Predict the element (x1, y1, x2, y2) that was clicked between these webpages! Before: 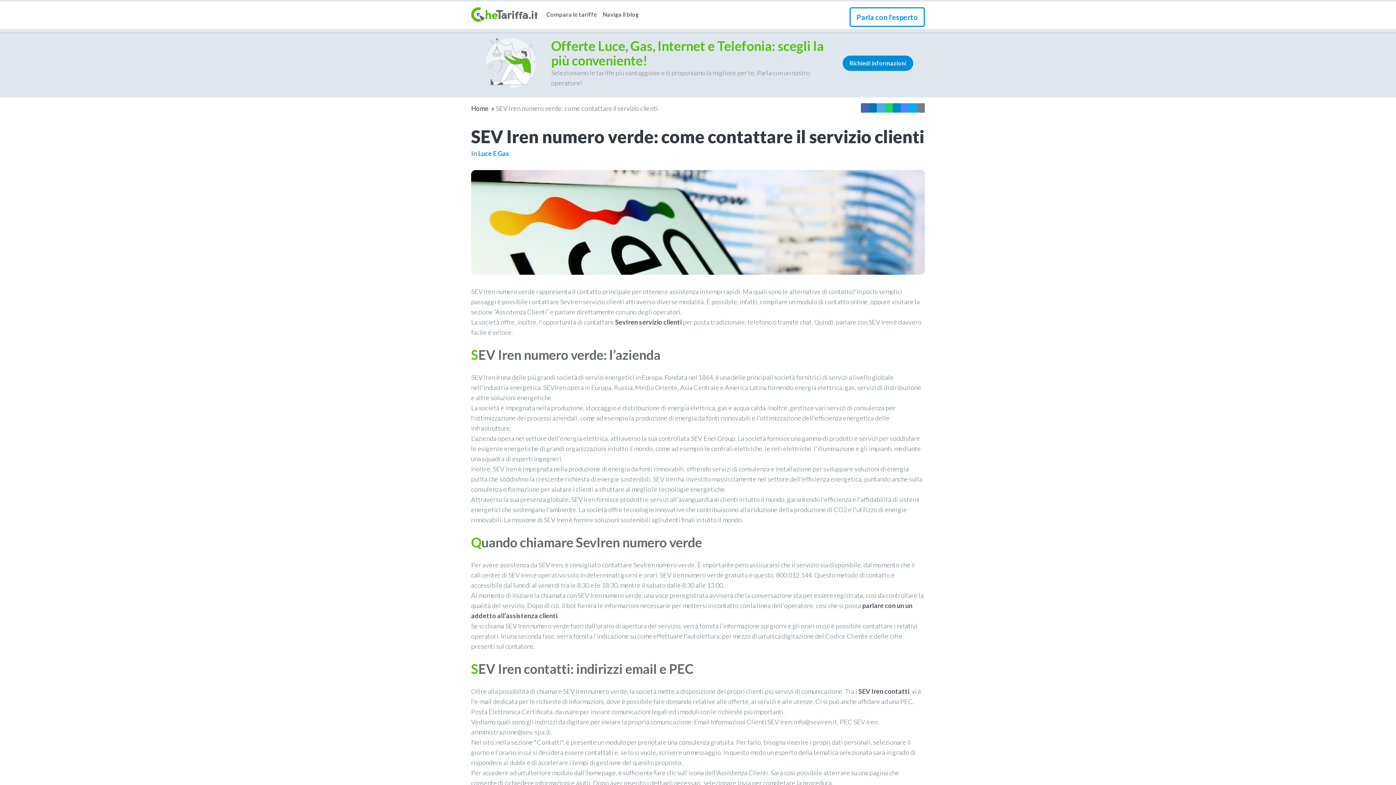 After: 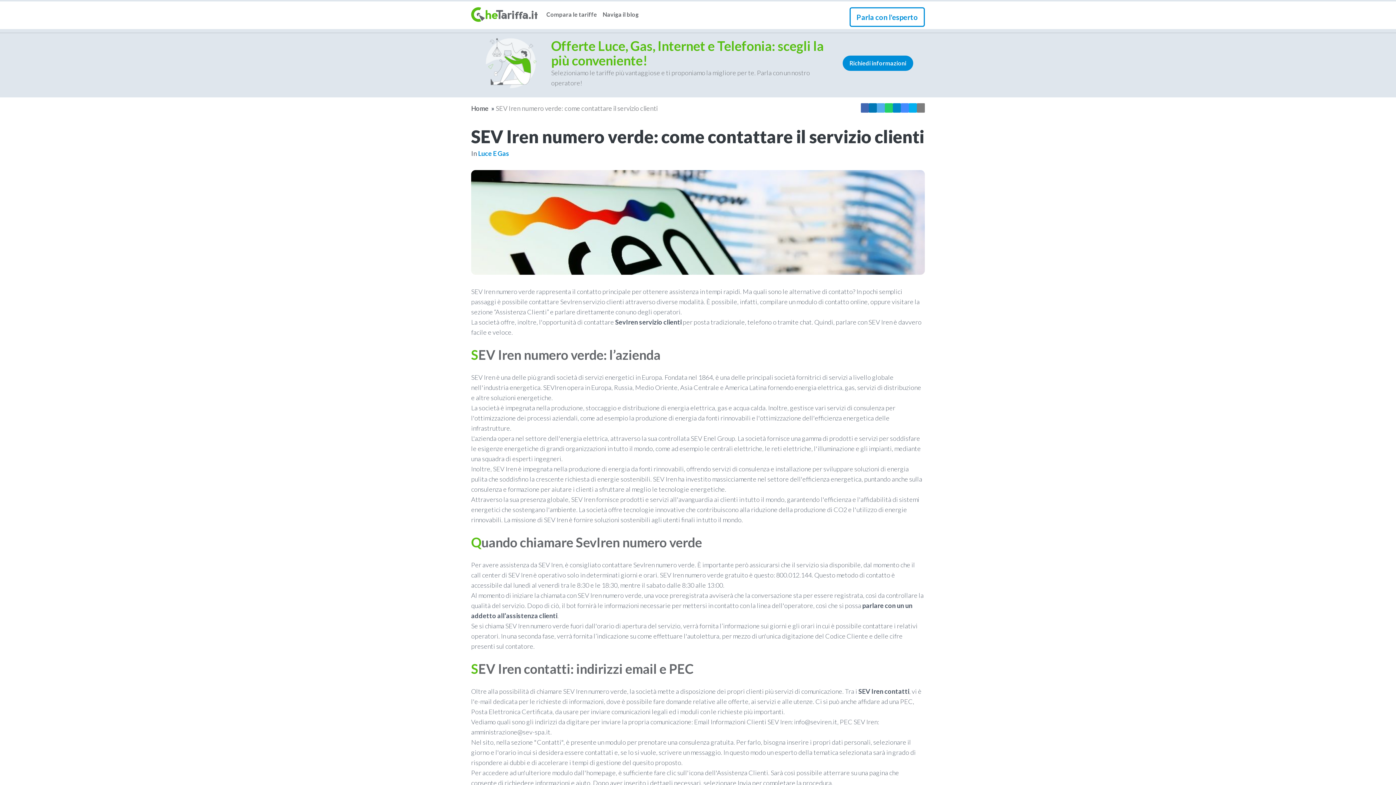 Action: bbox: (917, 37, 925, 47)